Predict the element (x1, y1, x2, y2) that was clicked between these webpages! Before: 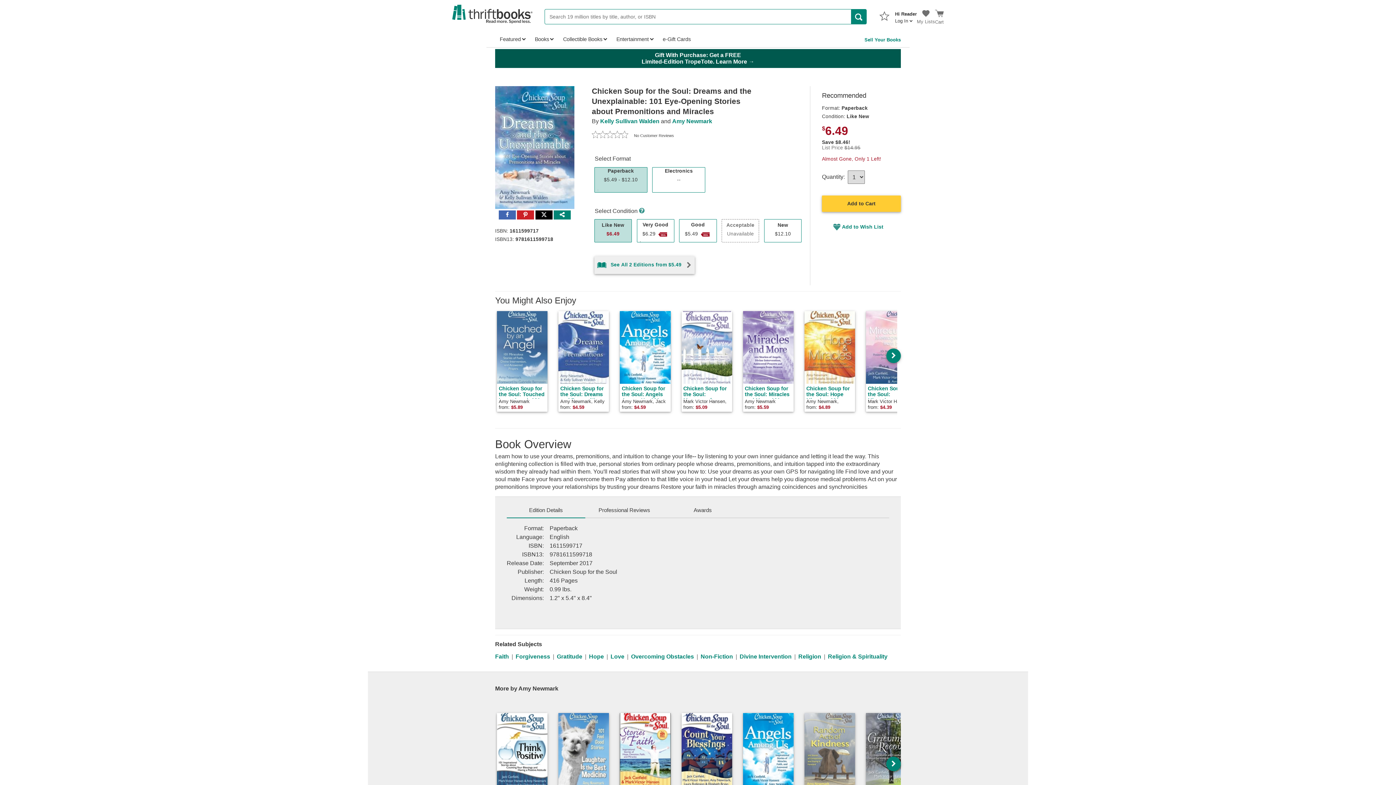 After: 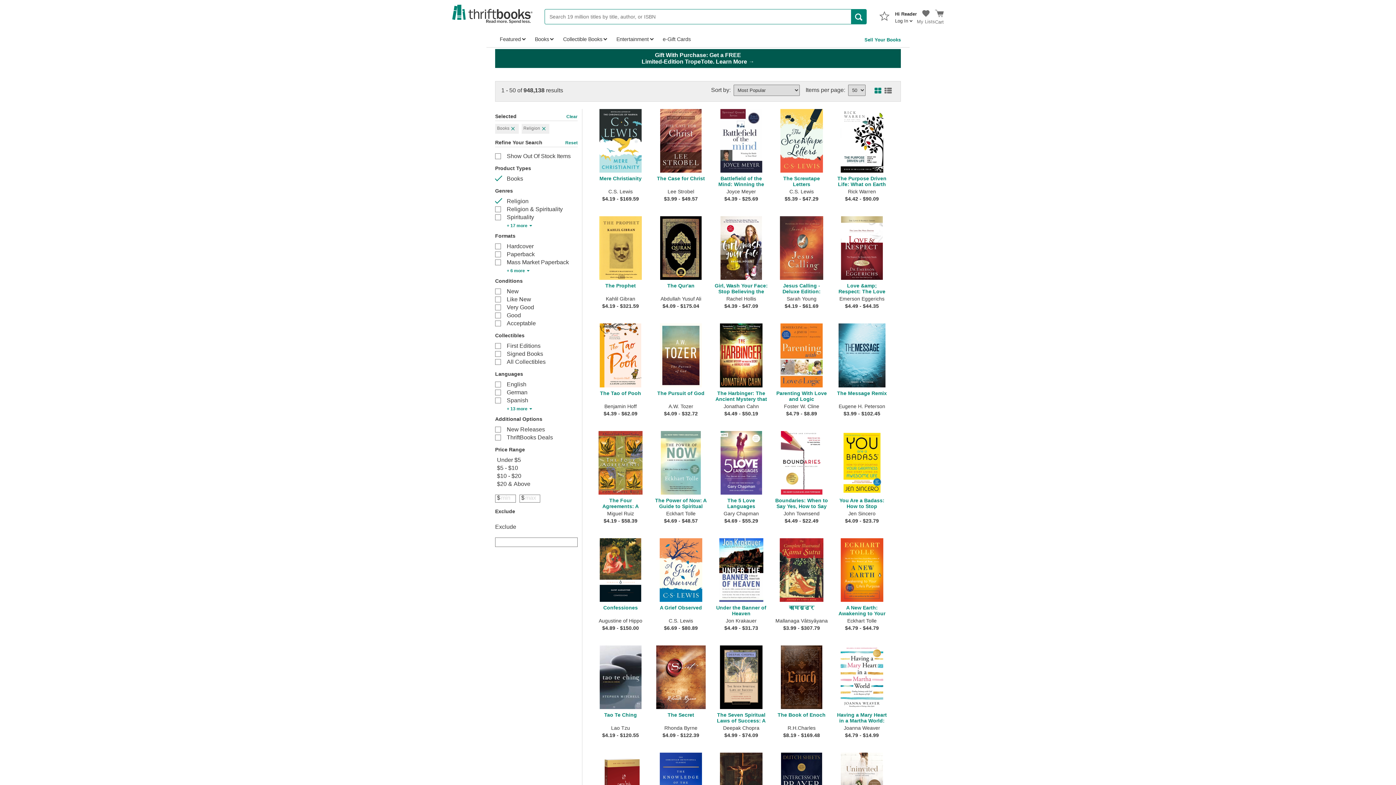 Action: bbox: (798, 653, 821, 659) label: Religion